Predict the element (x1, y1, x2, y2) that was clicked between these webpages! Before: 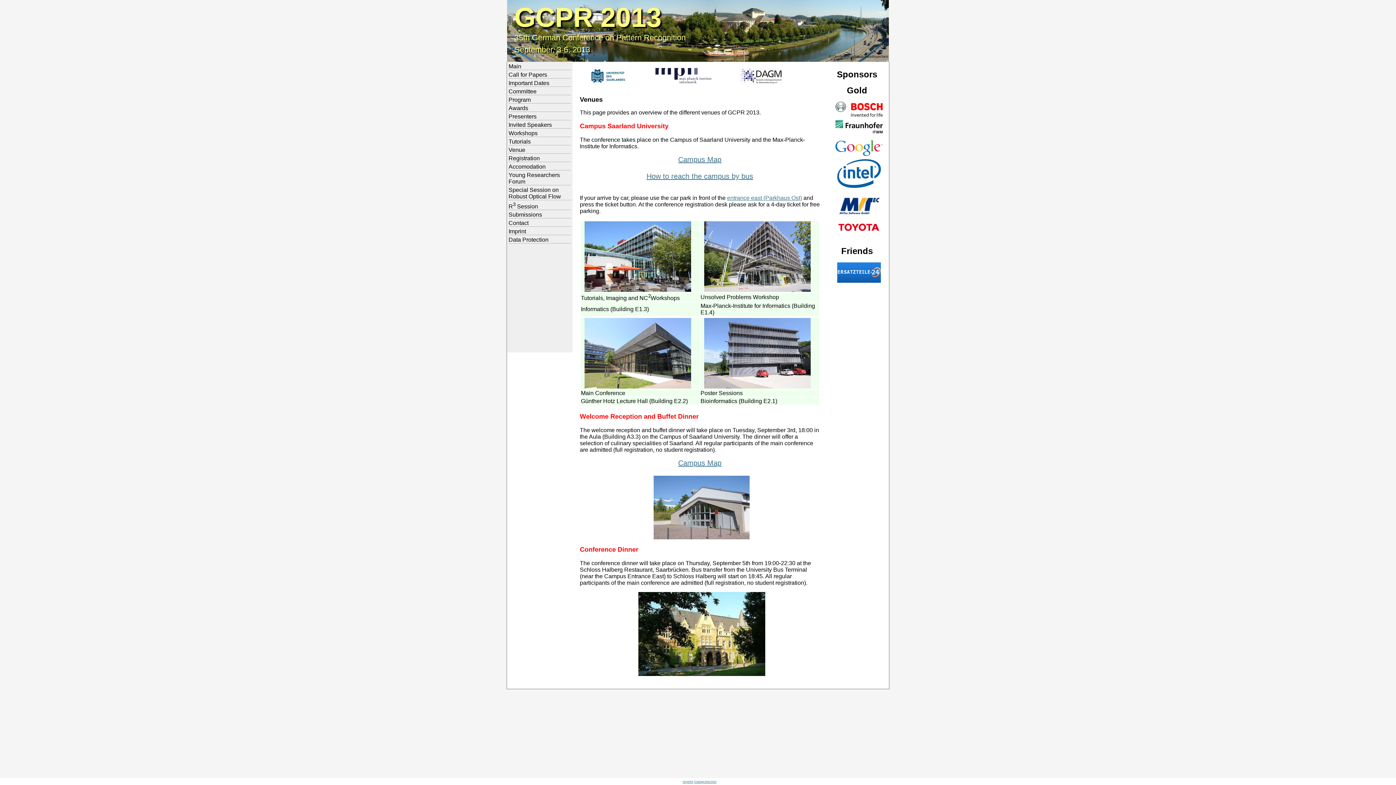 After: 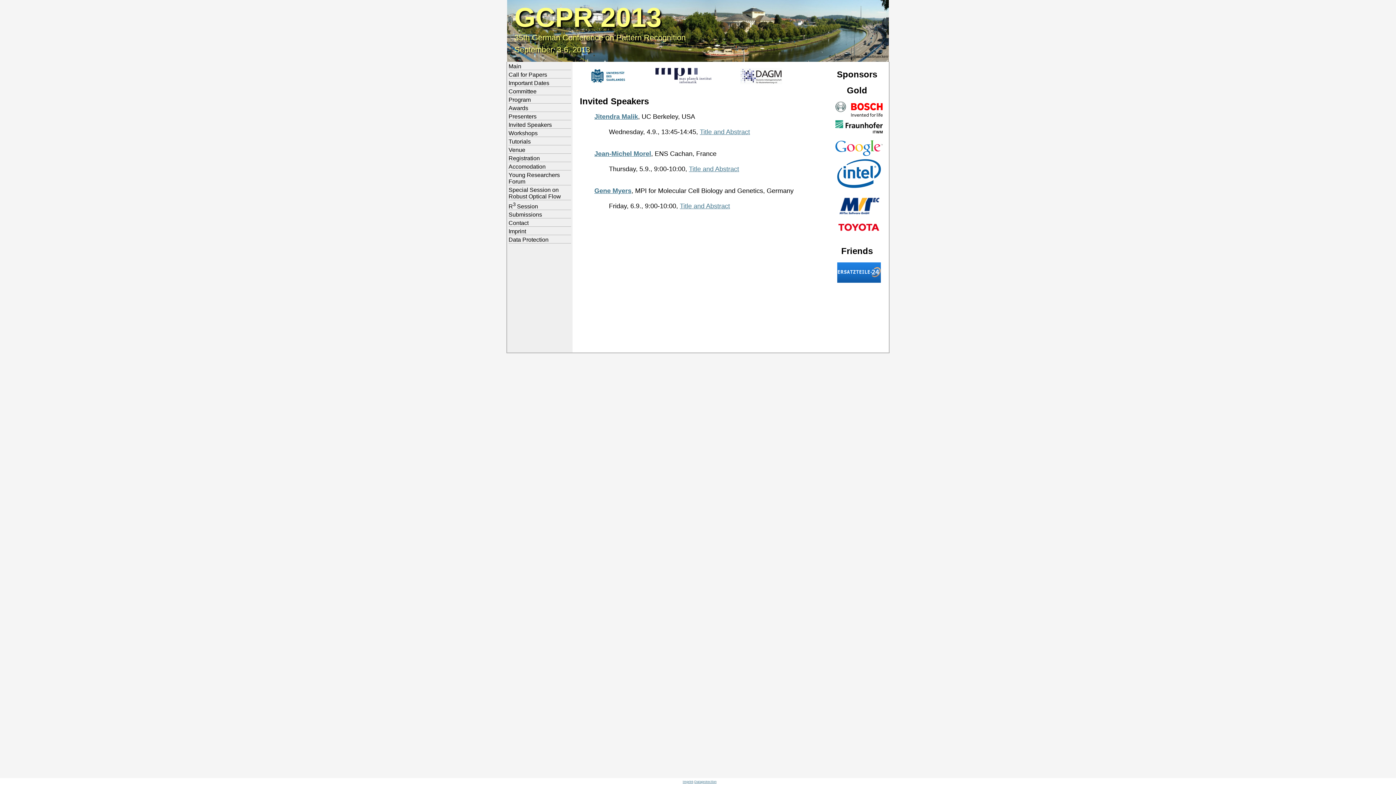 Action: label: Invited Speakers bbox: (508, 121, 571, 128)